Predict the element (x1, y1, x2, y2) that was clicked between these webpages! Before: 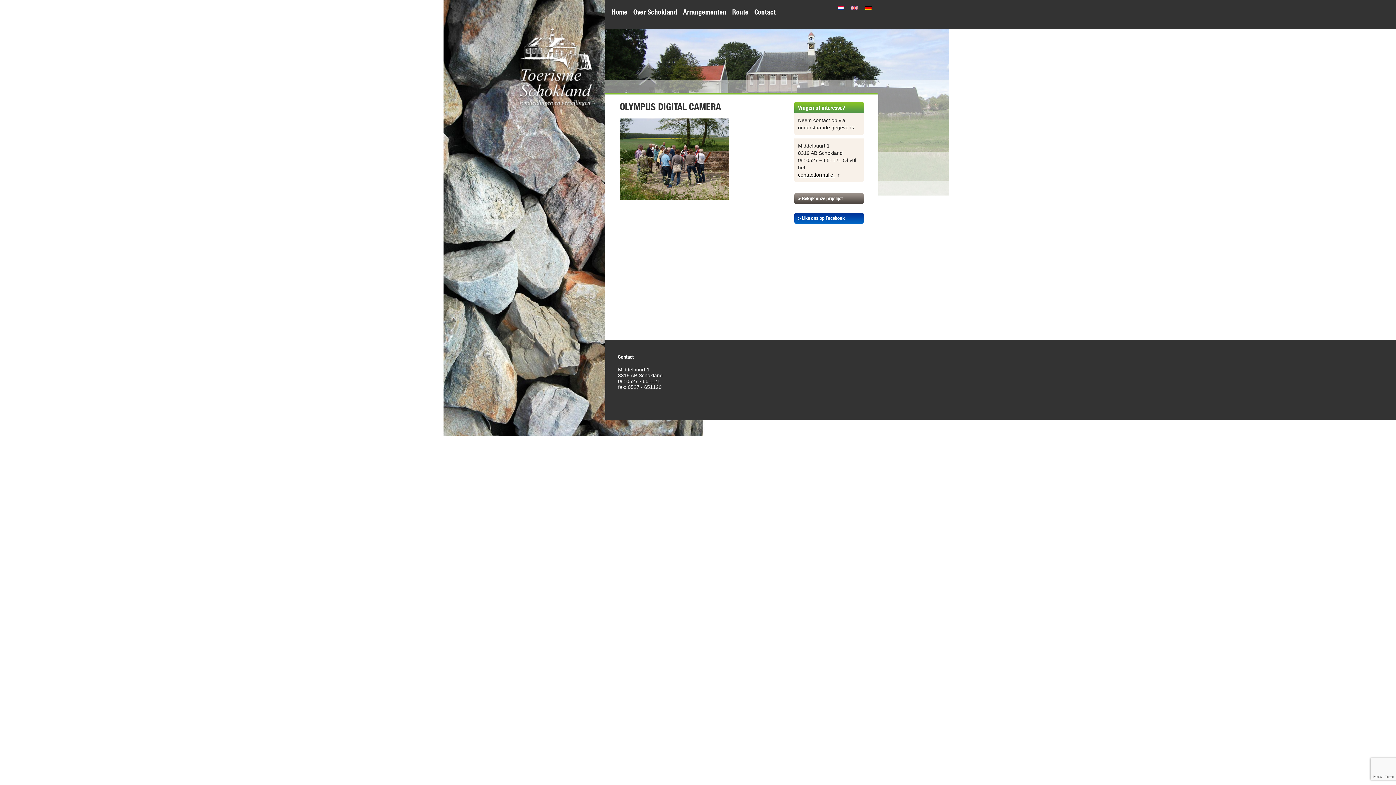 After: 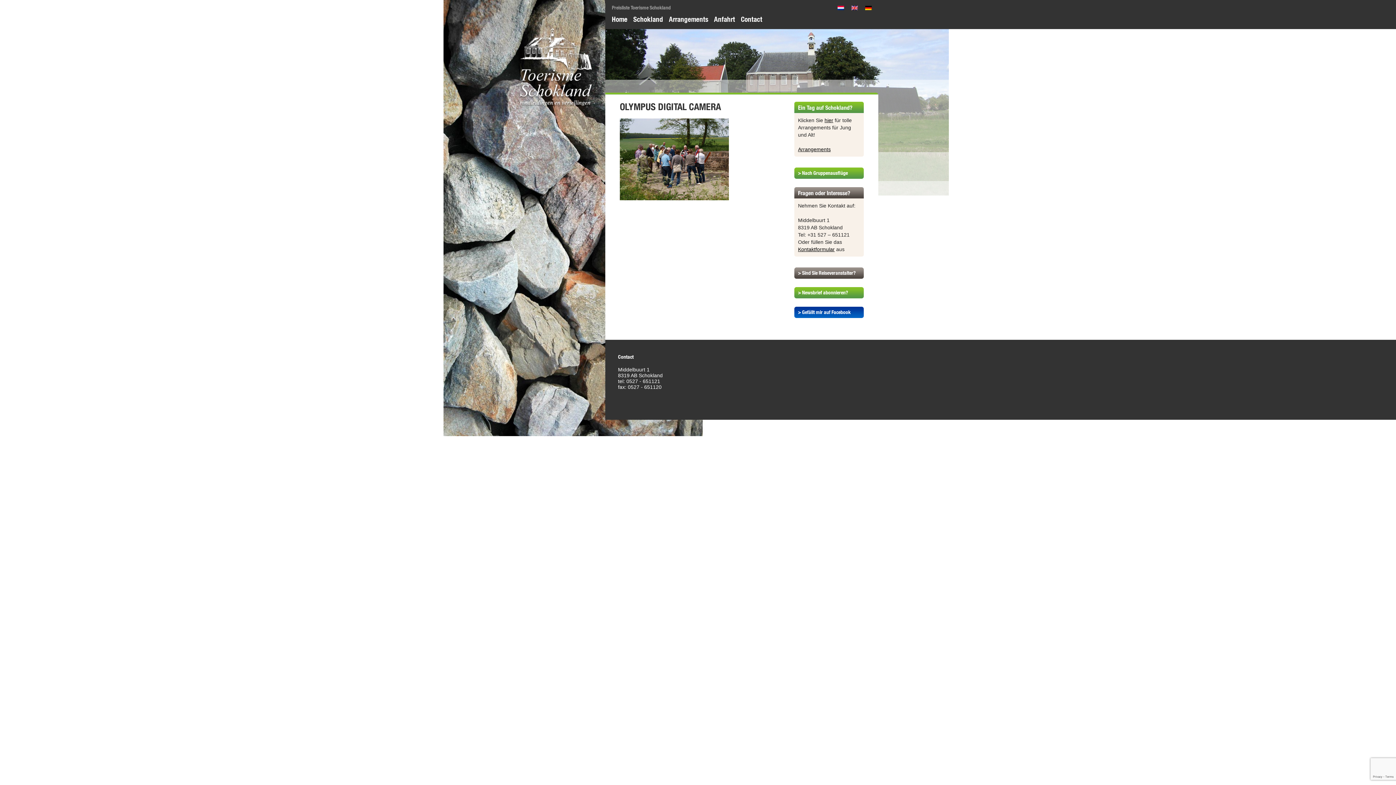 Action: bbox: (861, 3, 875, 12)